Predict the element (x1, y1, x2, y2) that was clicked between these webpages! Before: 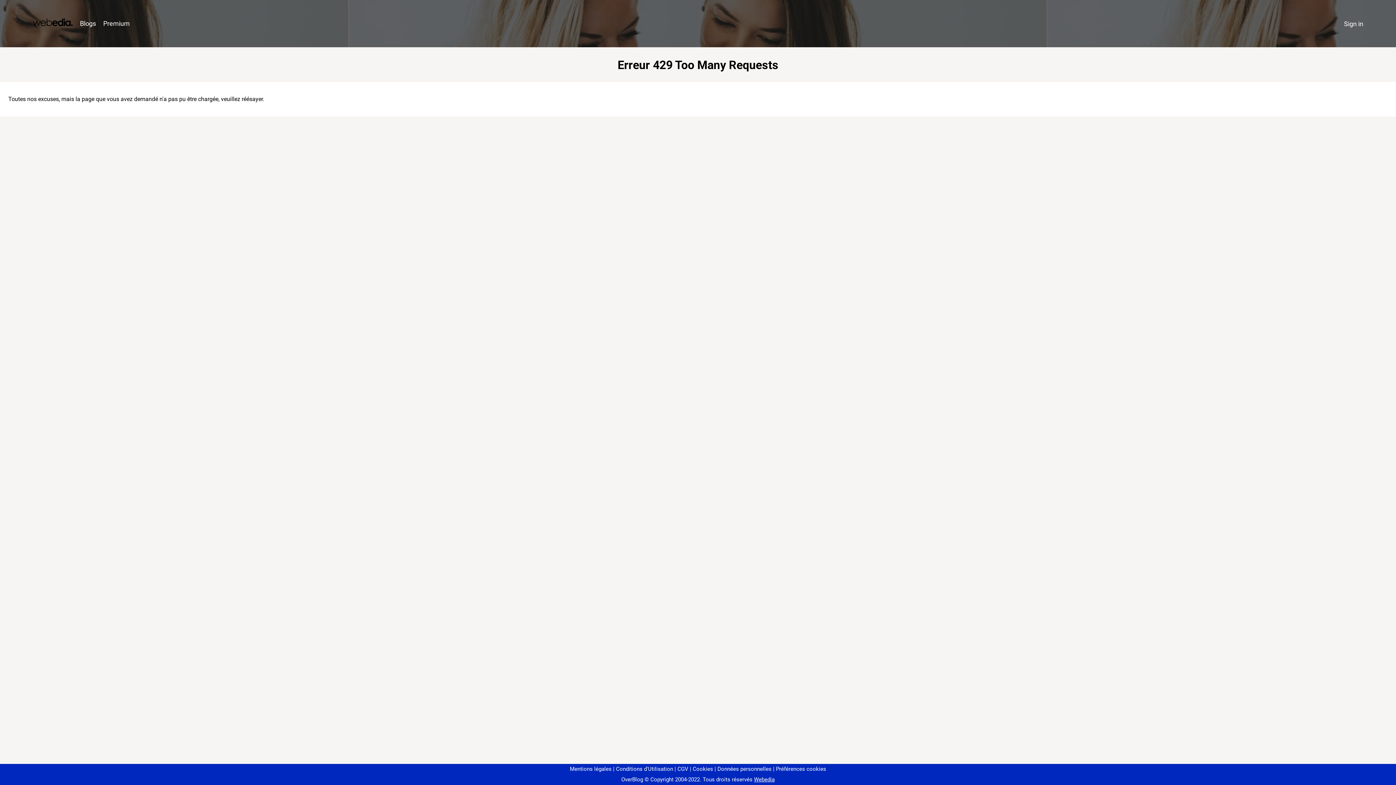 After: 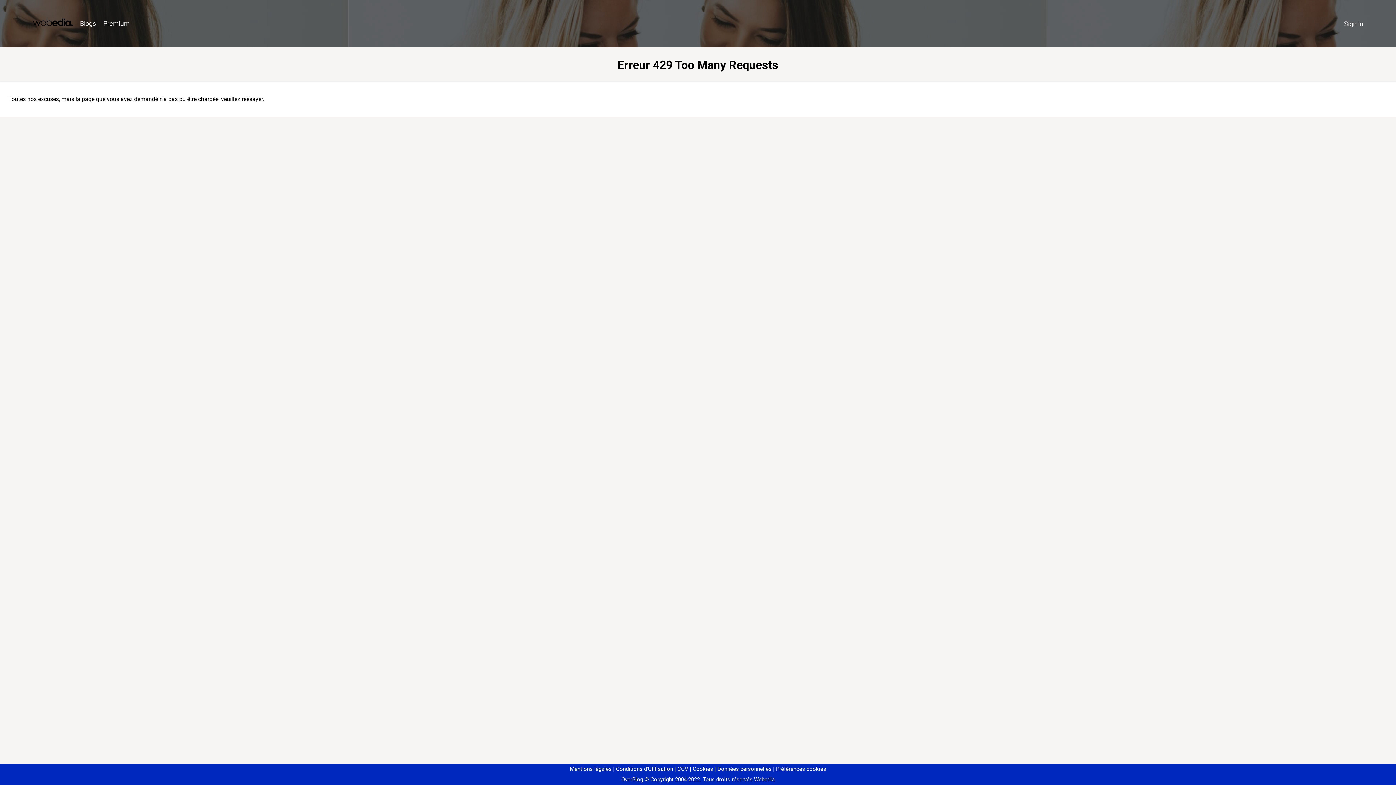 Action: bbox: (773, 766, 826, 772) label: Préférences cookies